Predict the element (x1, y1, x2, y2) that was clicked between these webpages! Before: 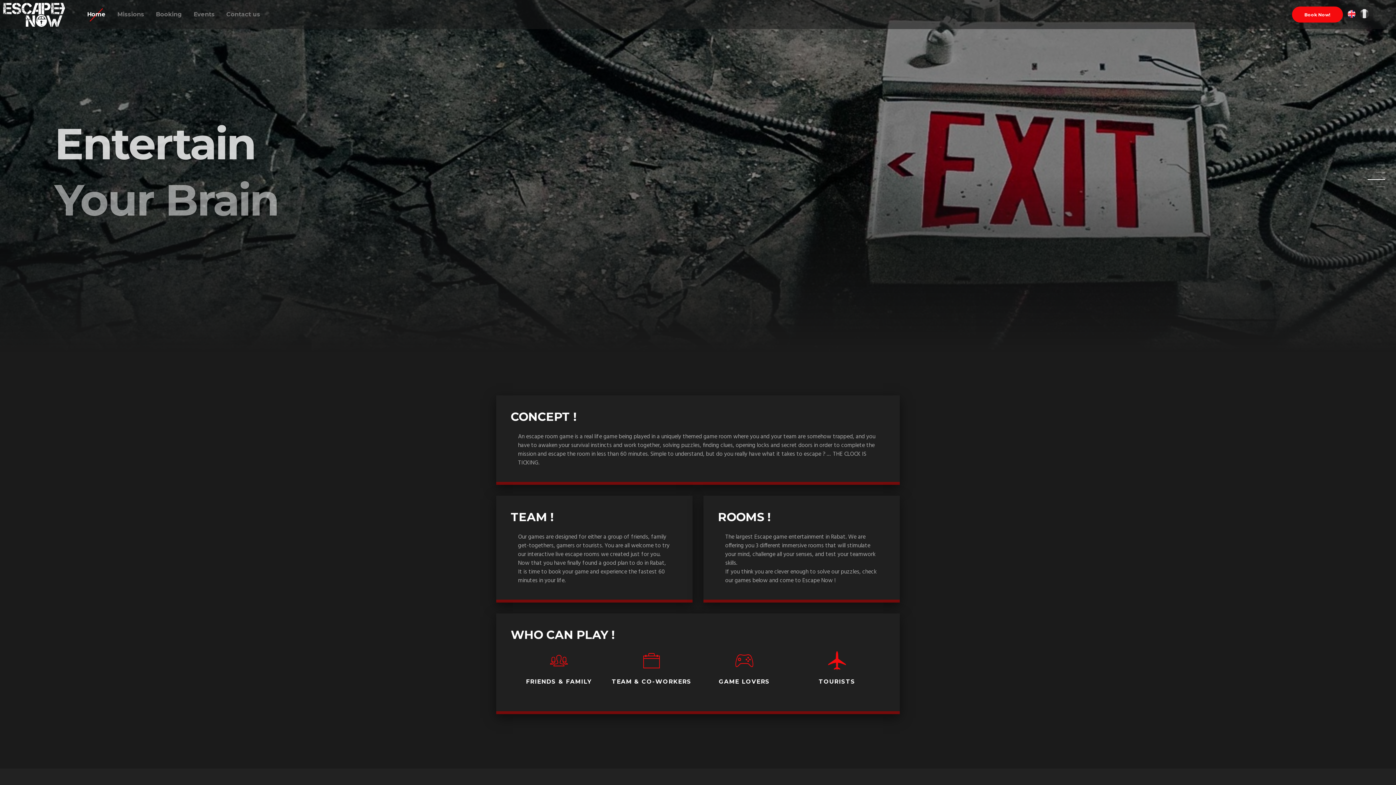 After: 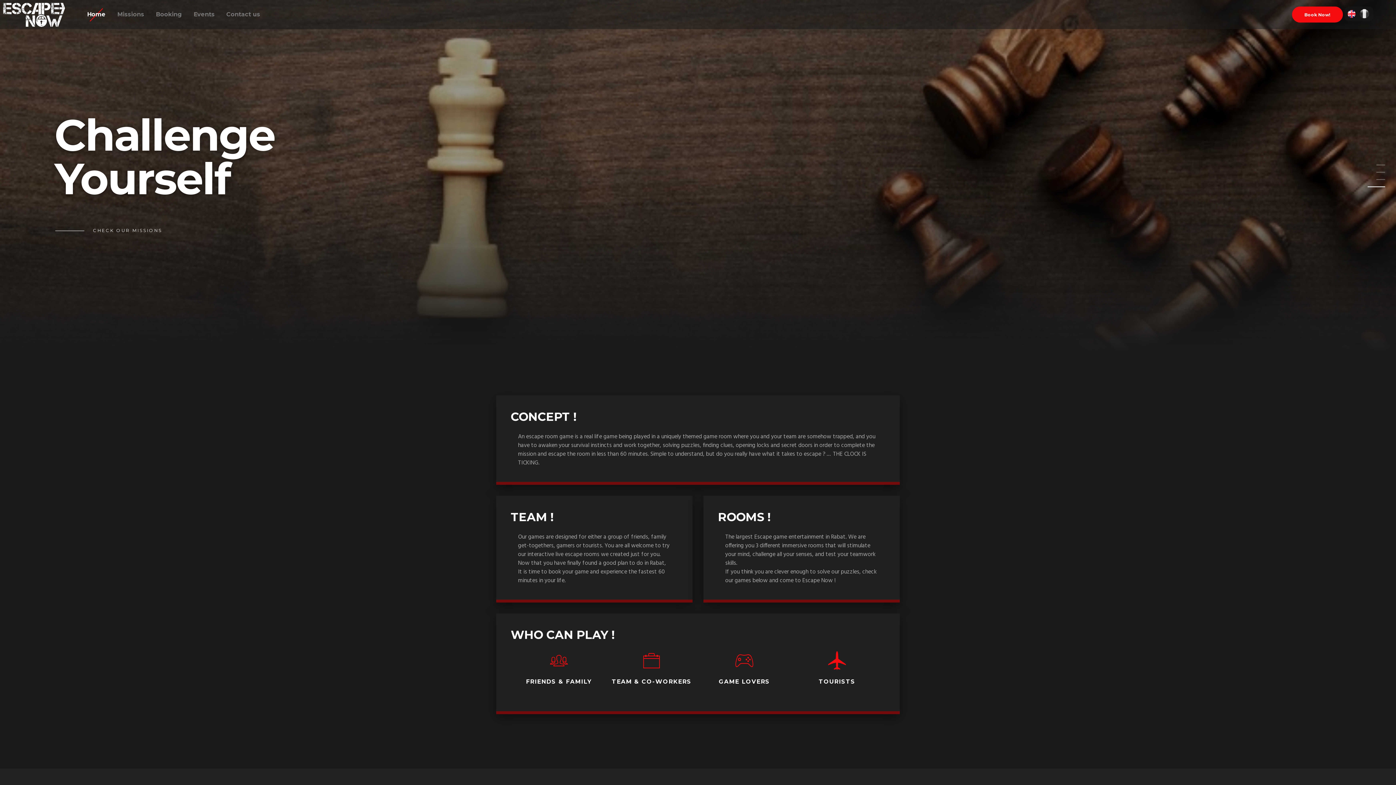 Action: bbox: (1368, 185, 1376, 192) label: 4